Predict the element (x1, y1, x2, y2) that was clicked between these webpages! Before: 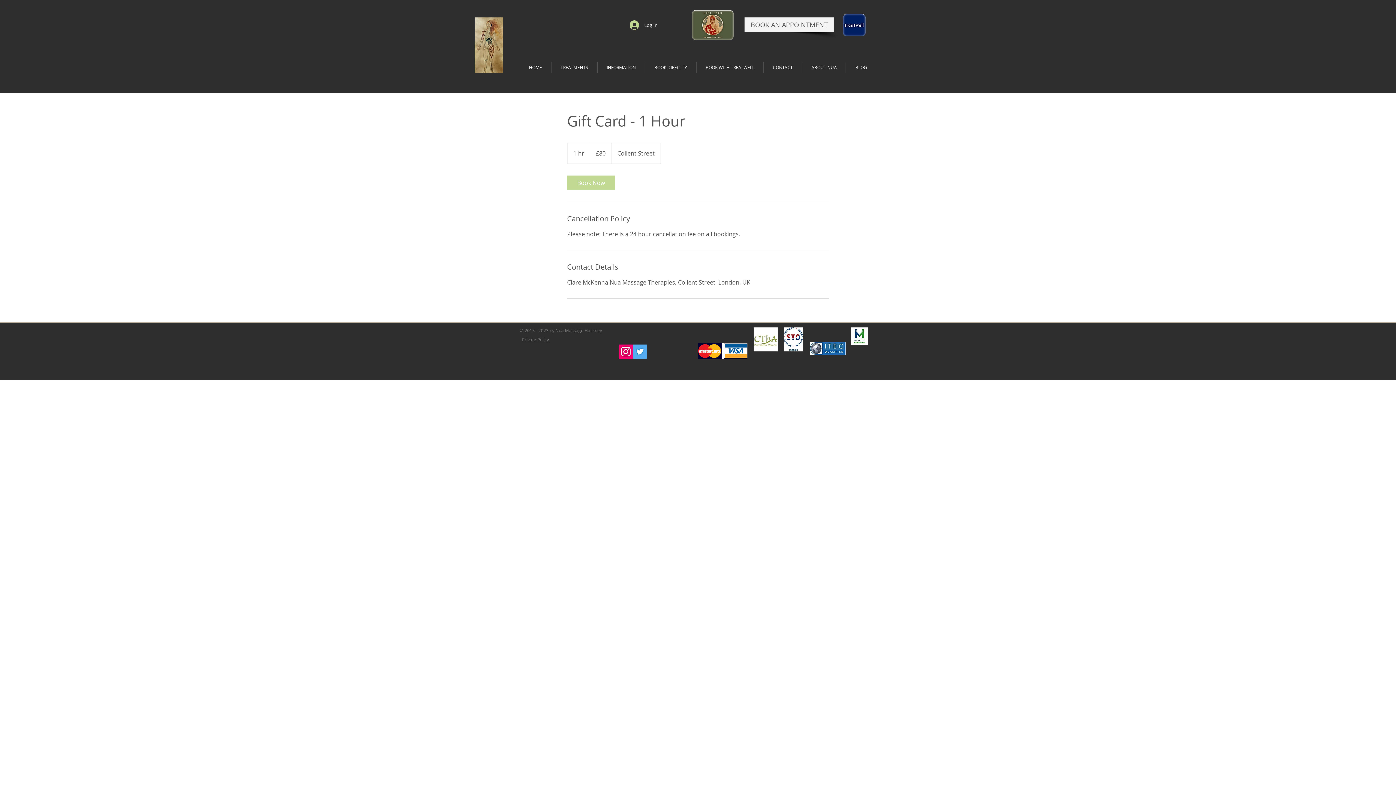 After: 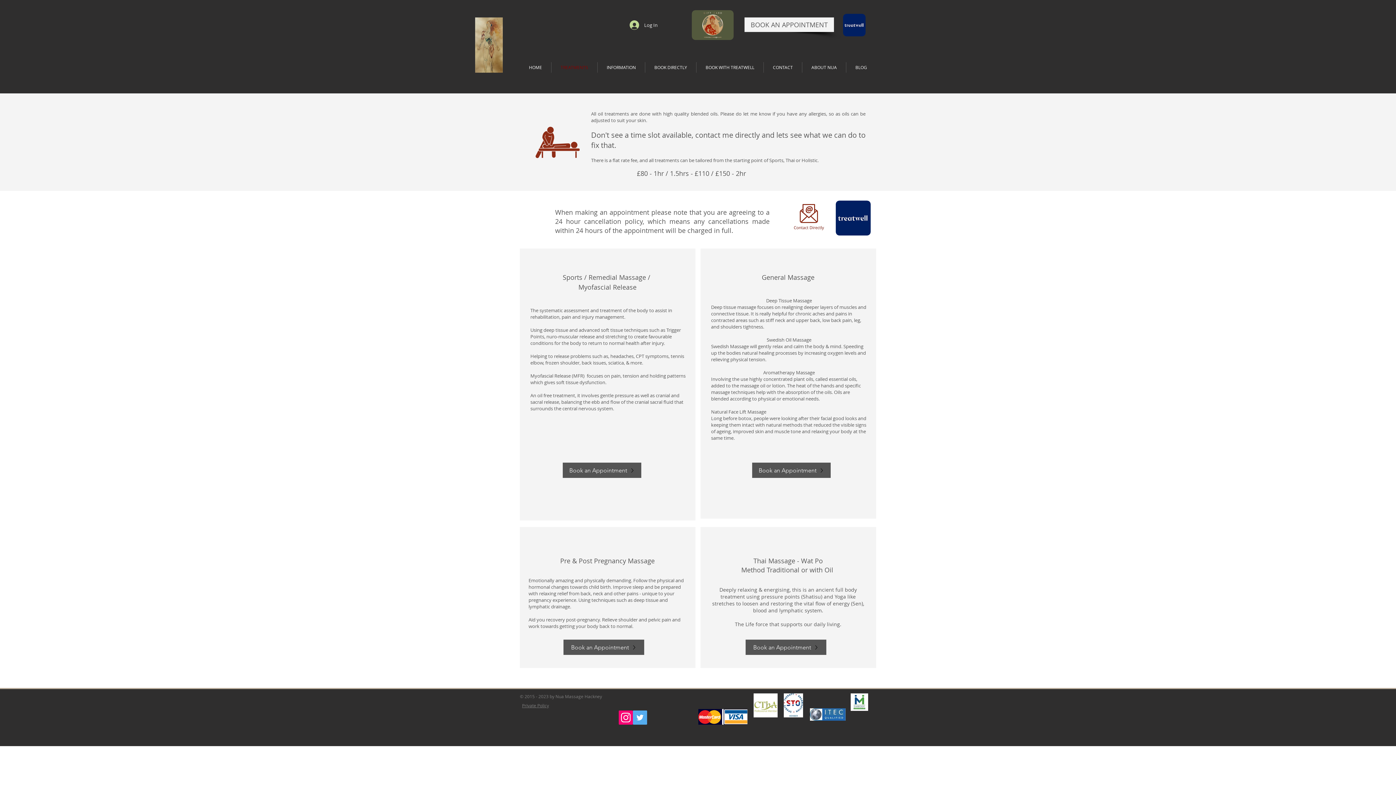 Action: bbox: (551, 62, 597, 72) label: TREATMENTS